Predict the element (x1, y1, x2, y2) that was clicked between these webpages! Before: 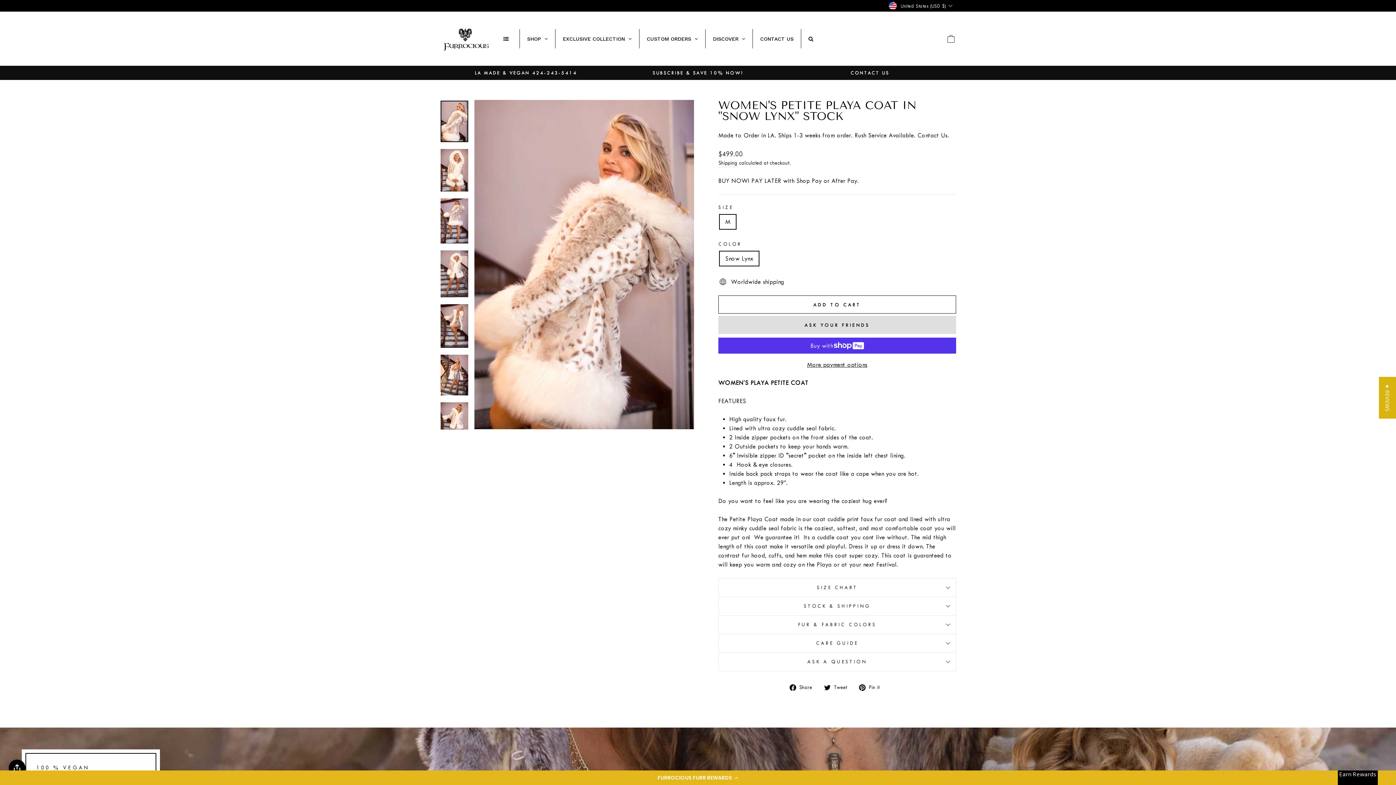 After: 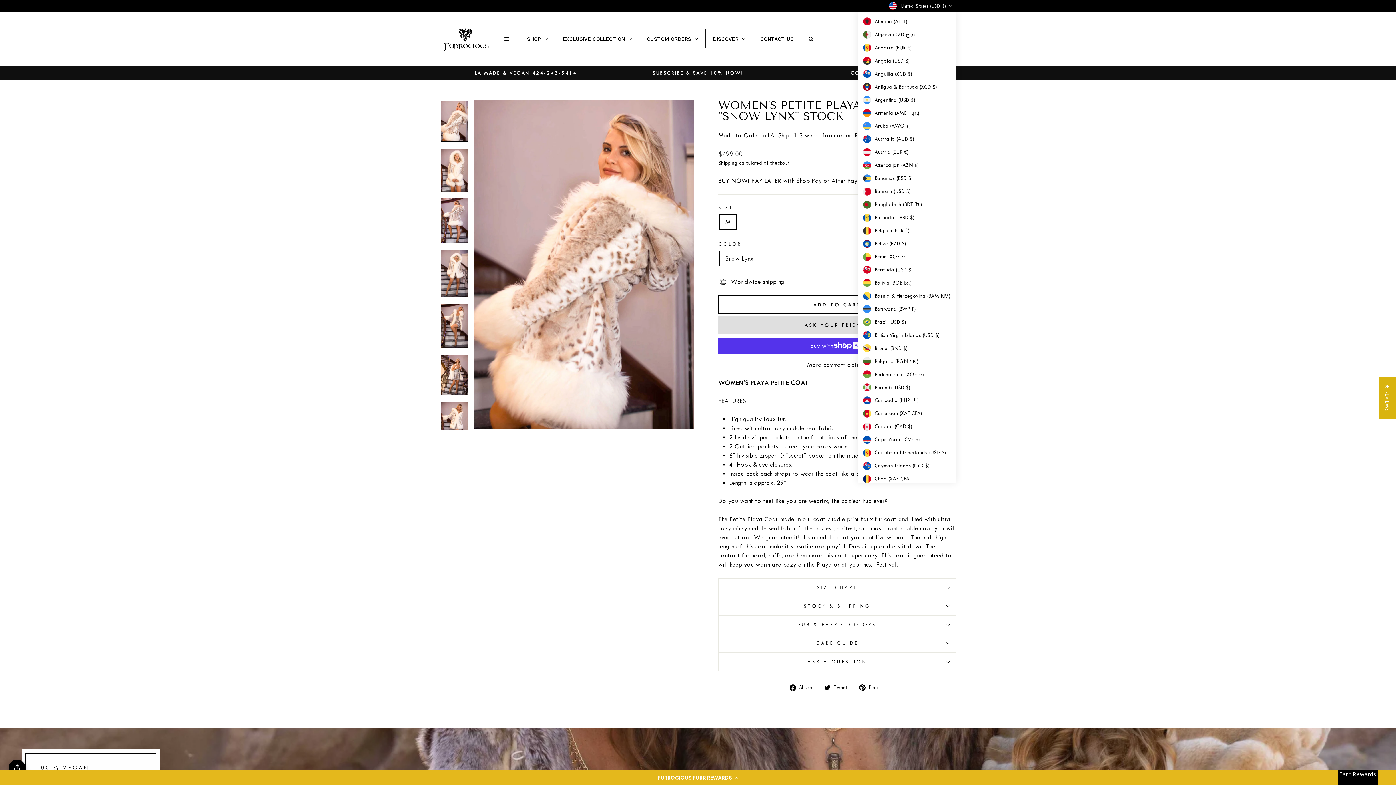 Action: label: United States (USD $) bbox: (887, 0, 956, 11)